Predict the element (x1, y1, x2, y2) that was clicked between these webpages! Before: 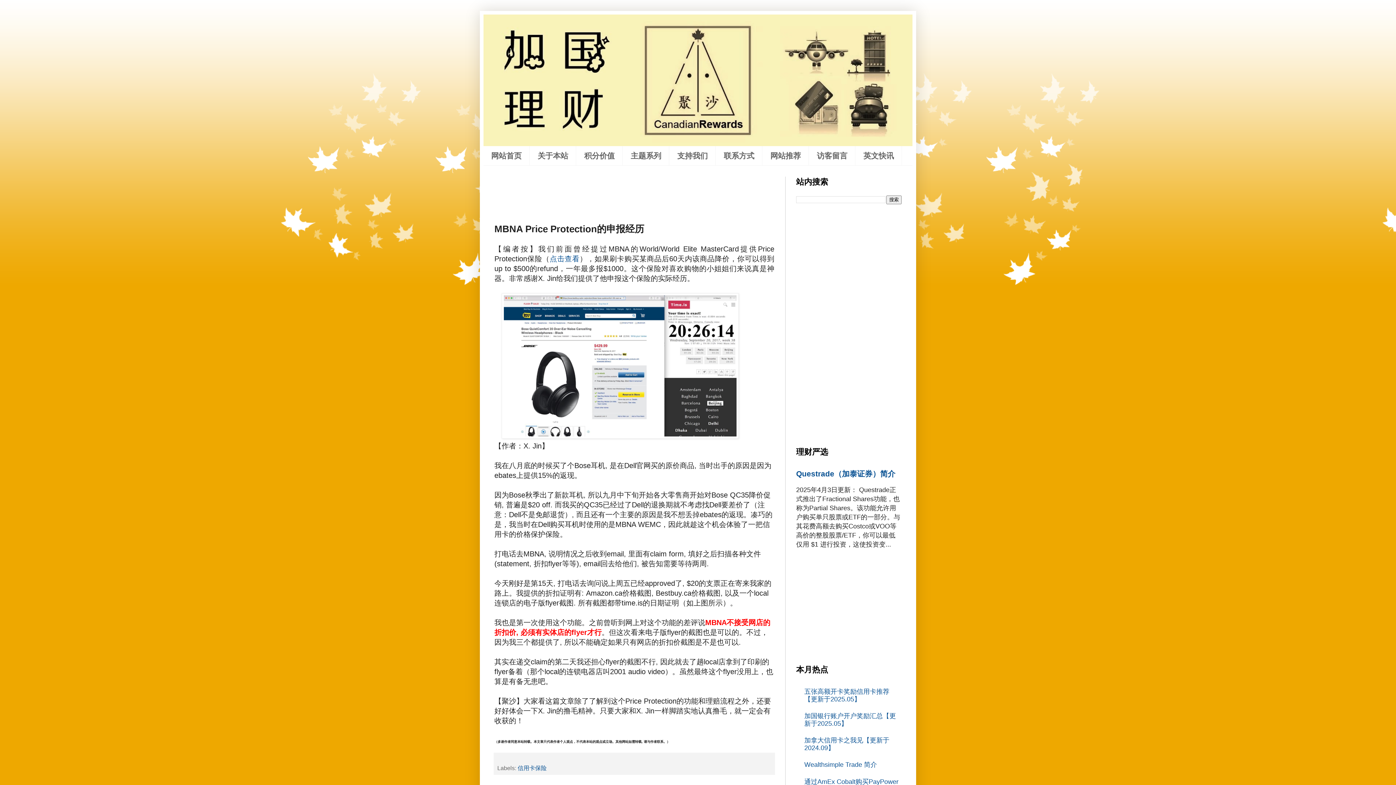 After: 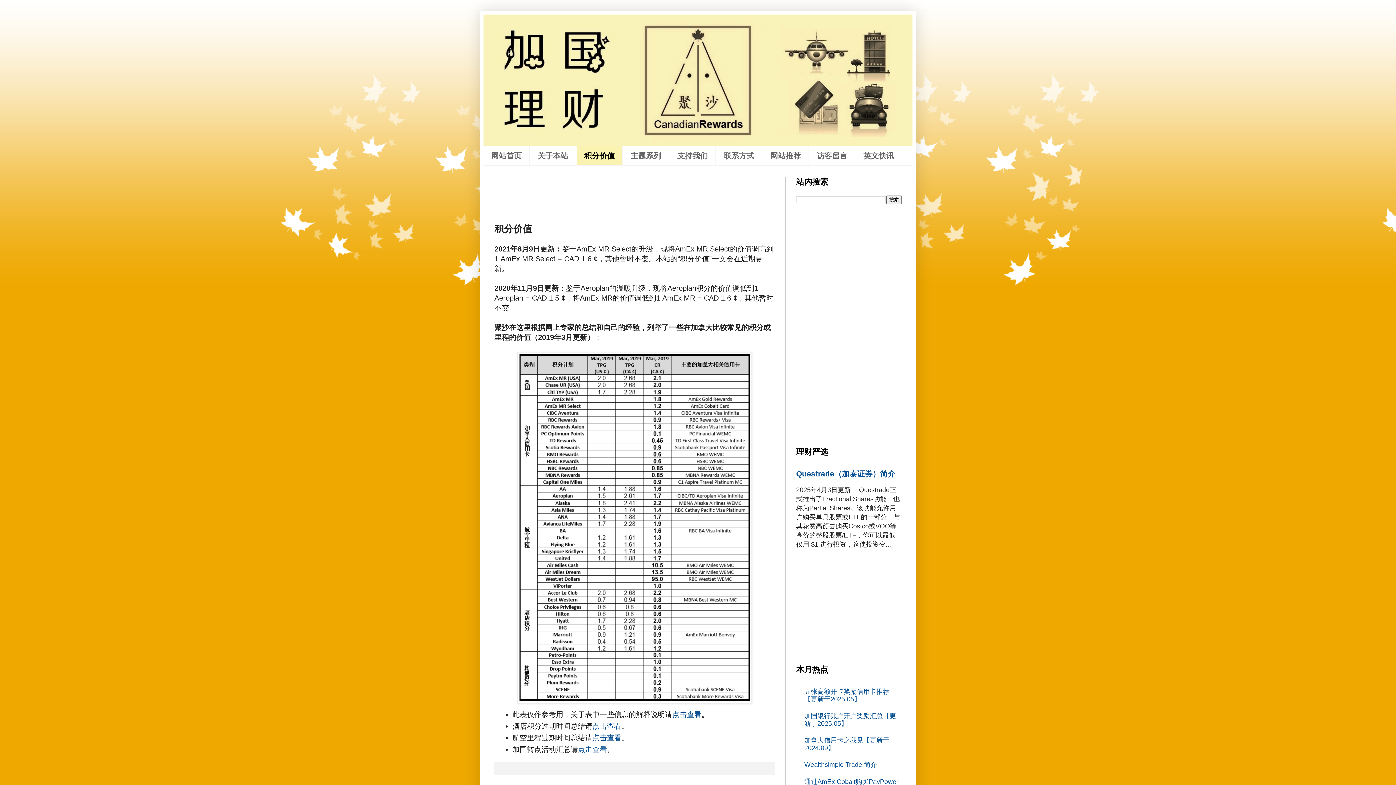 Action: label: 积分价值 bbox: (576, 146, 622, 165)